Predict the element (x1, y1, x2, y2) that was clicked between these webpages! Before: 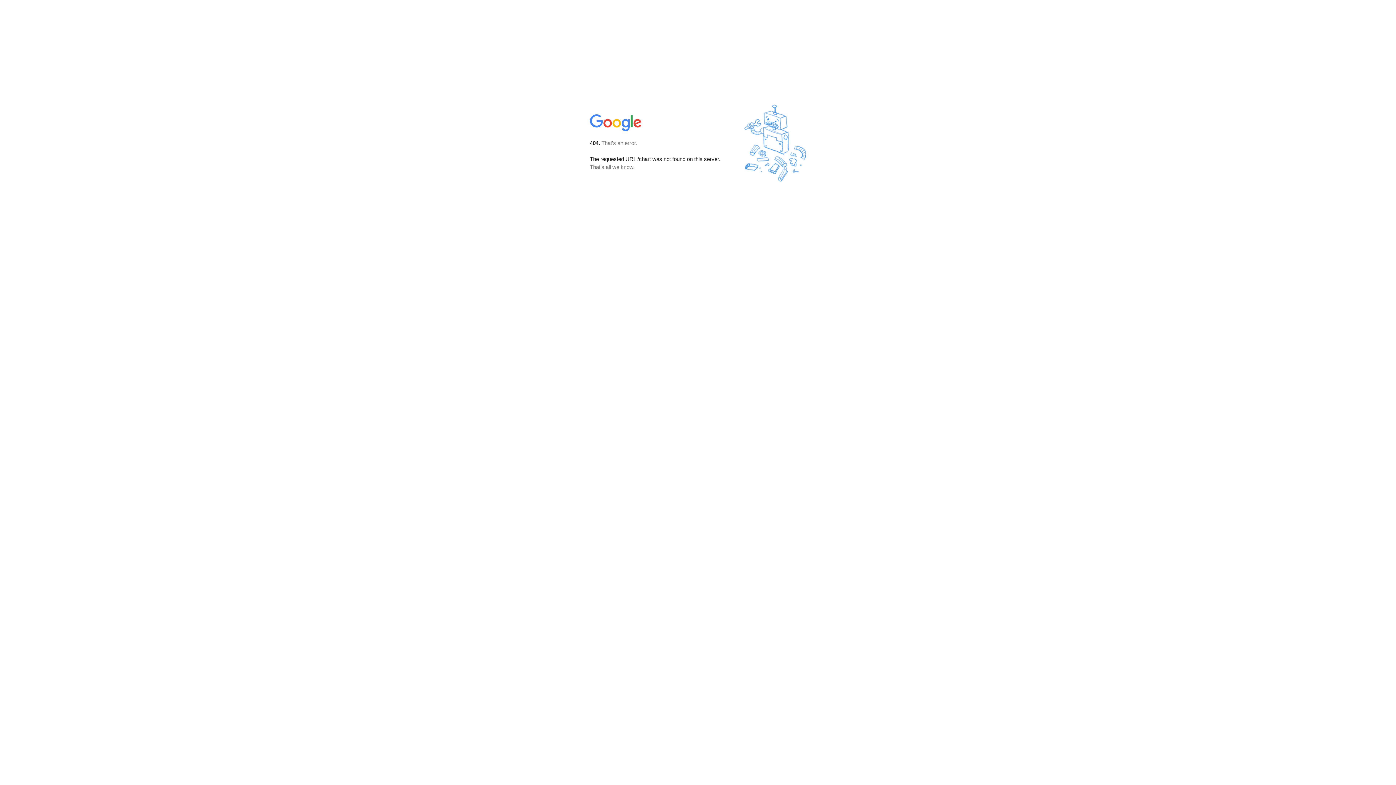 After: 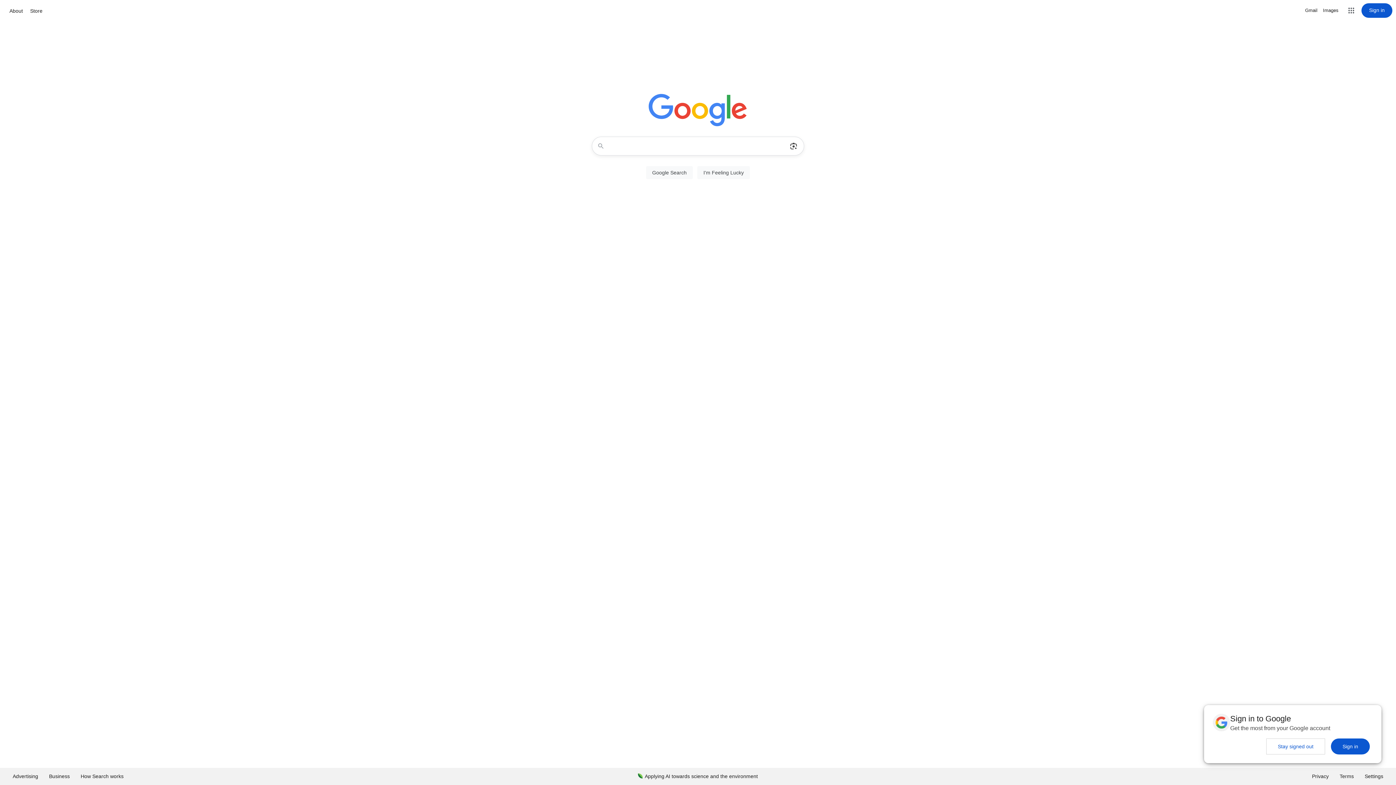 Action: bbox: (590, 127, 642, 134)